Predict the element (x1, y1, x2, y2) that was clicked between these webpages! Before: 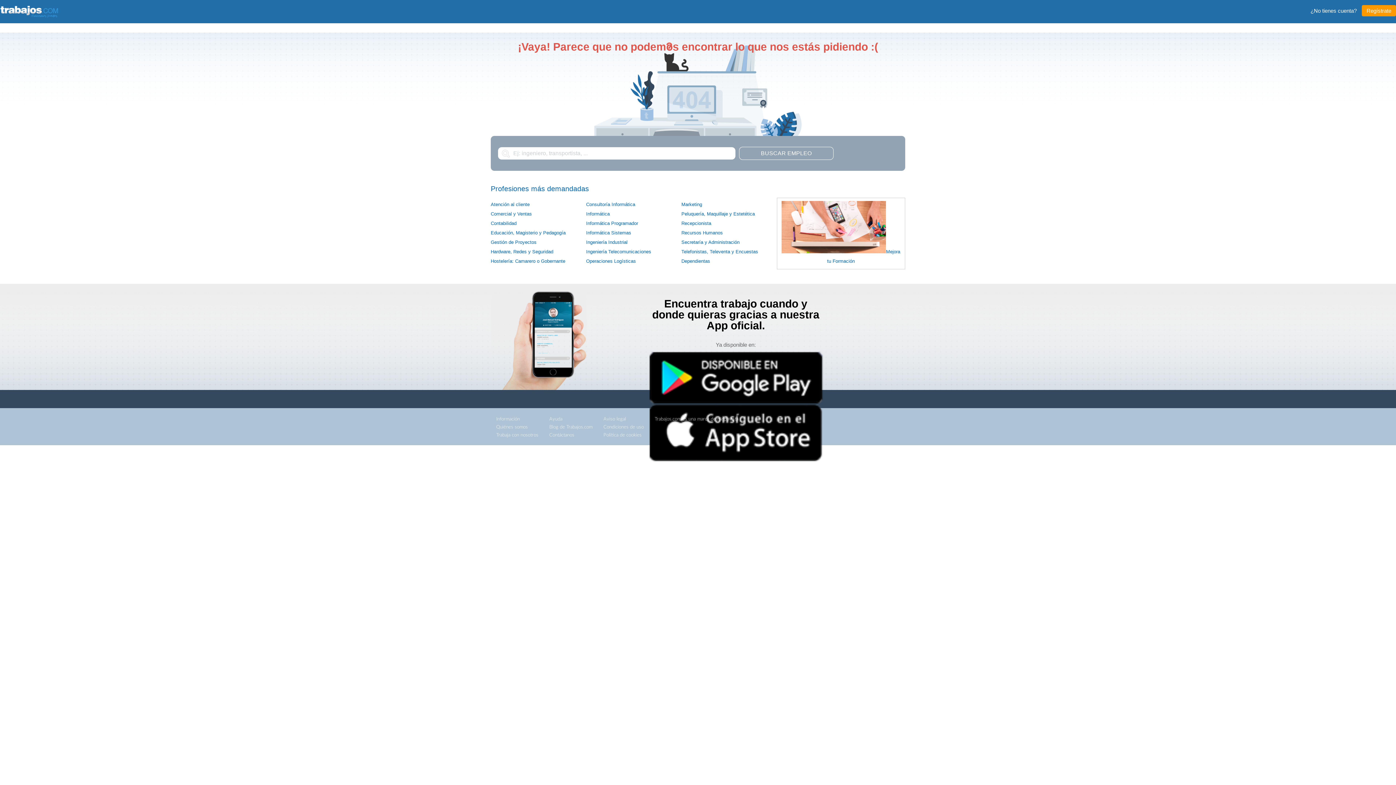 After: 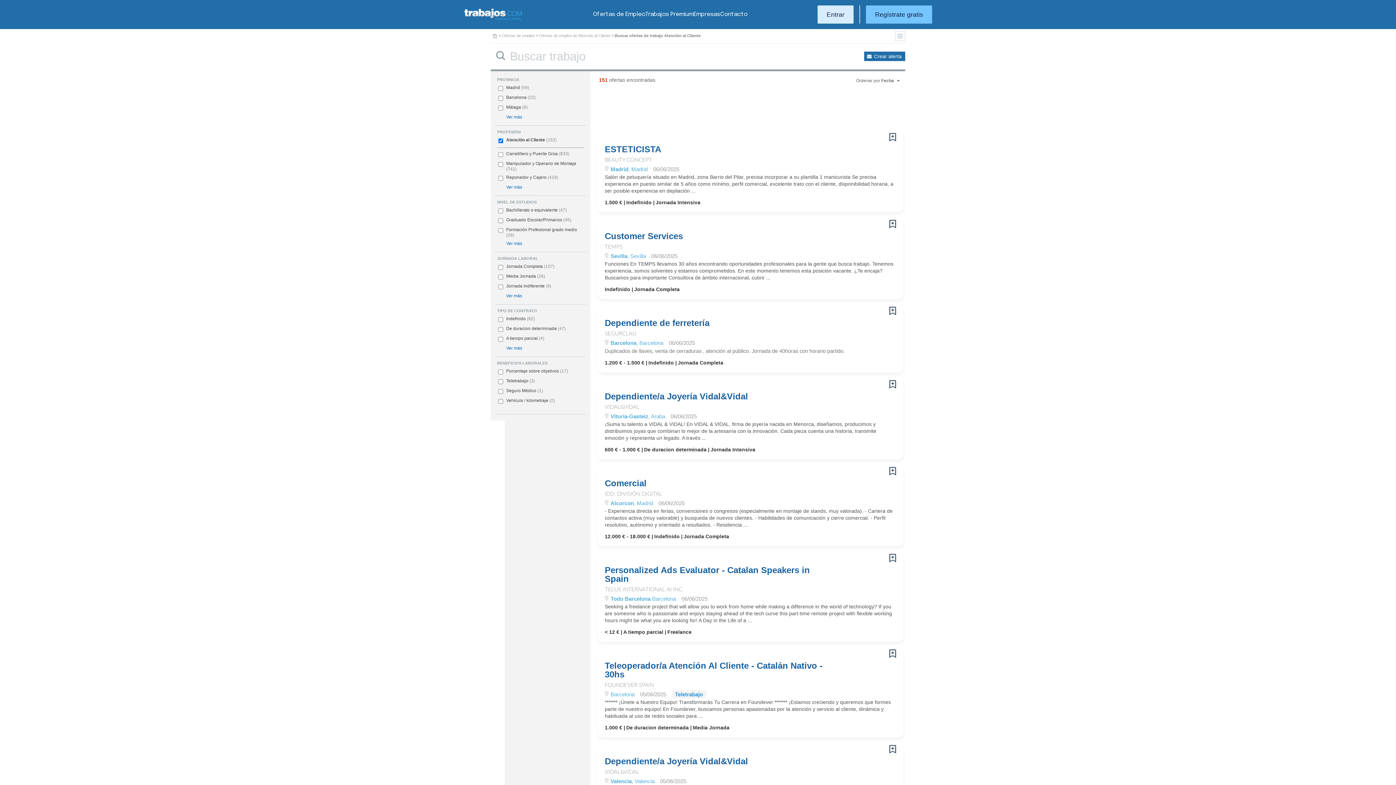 Action: bbox: (490, 201, 529, 207) label: Atención al cliente